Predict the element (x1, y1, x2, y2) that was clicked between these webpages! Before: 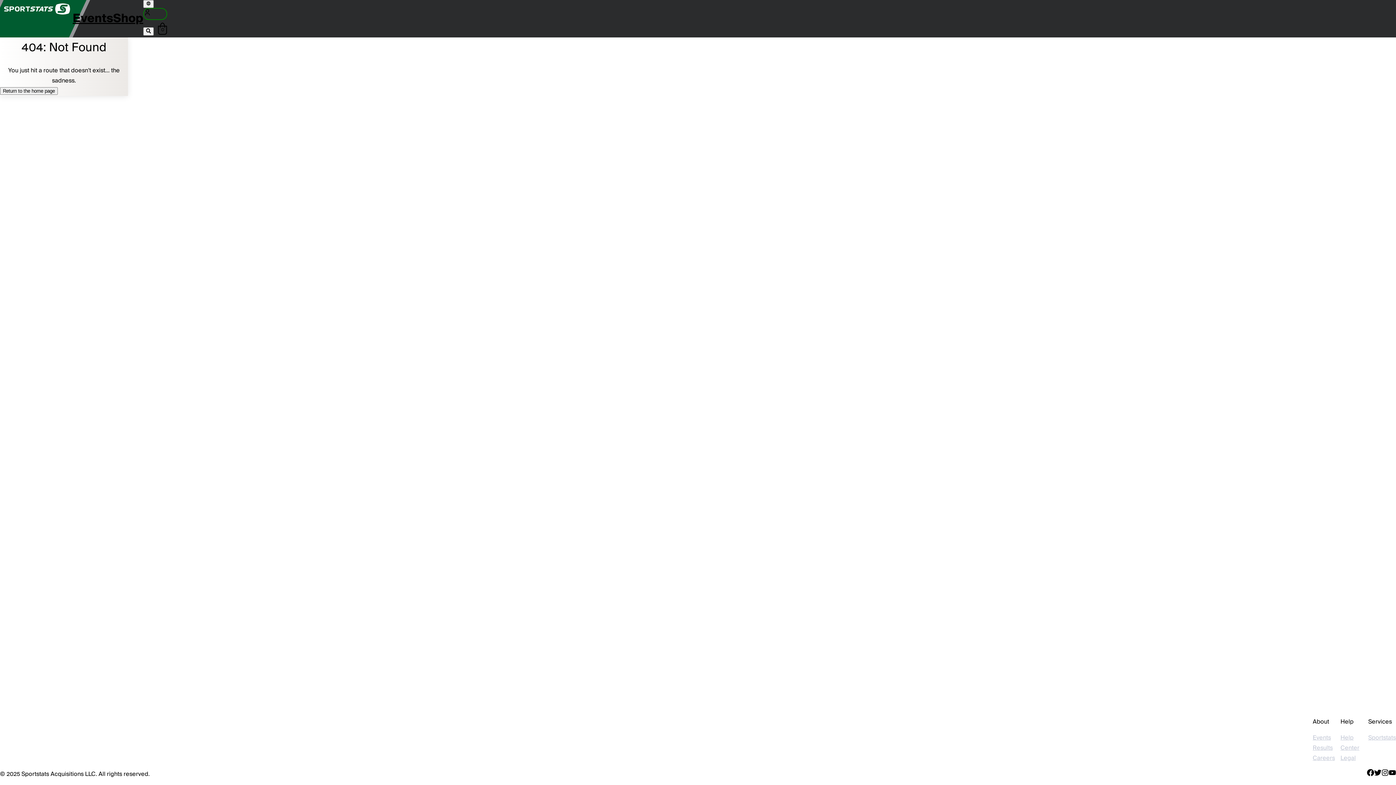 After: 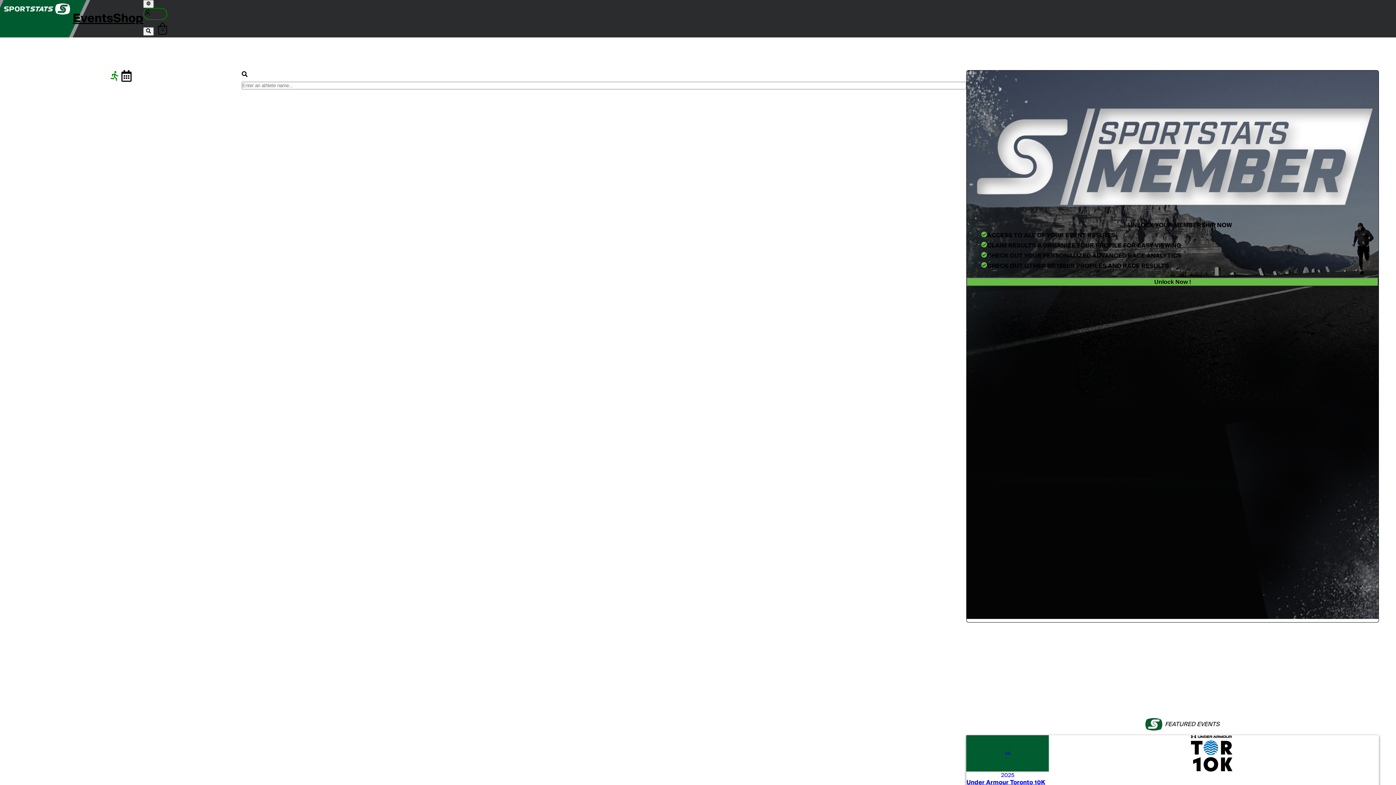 Action: bbox: (0, 0, 72, 18)